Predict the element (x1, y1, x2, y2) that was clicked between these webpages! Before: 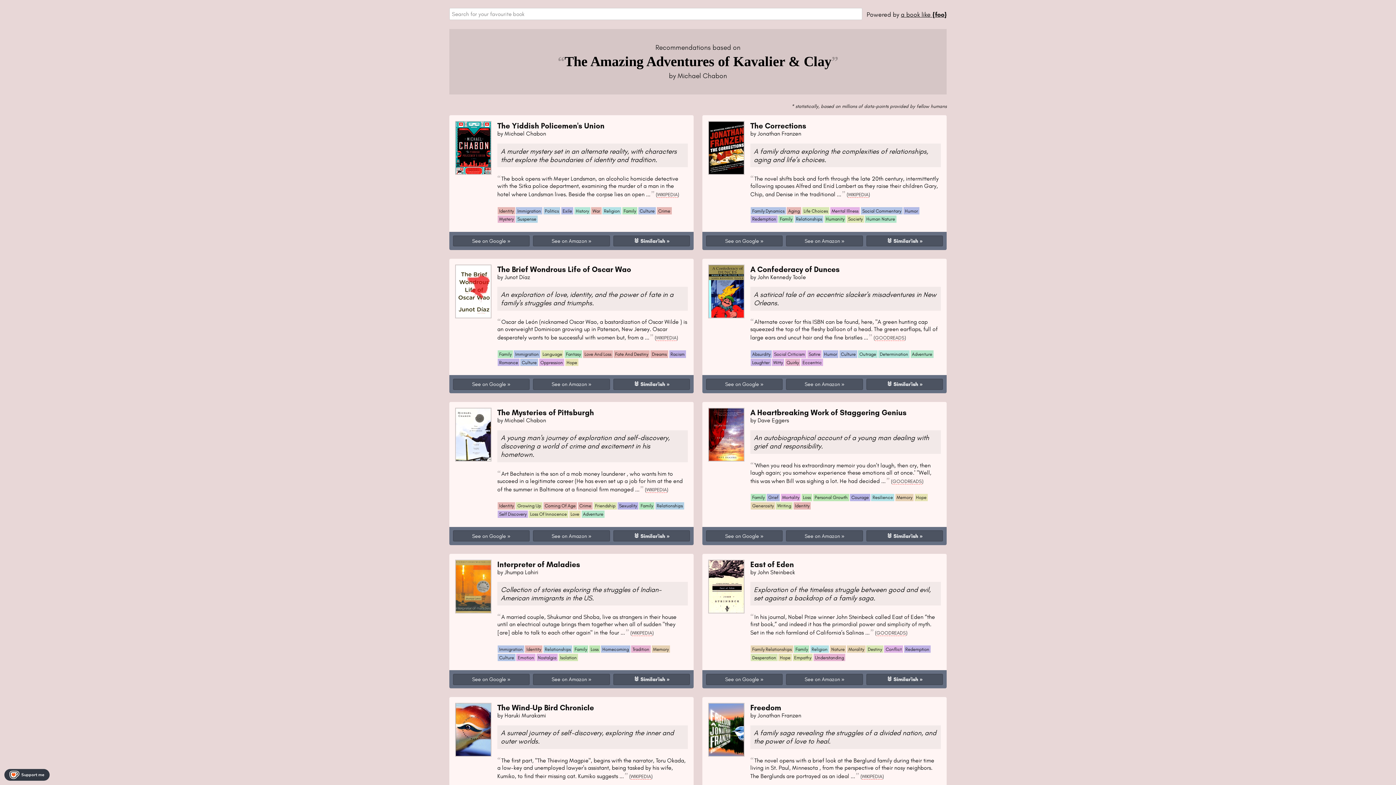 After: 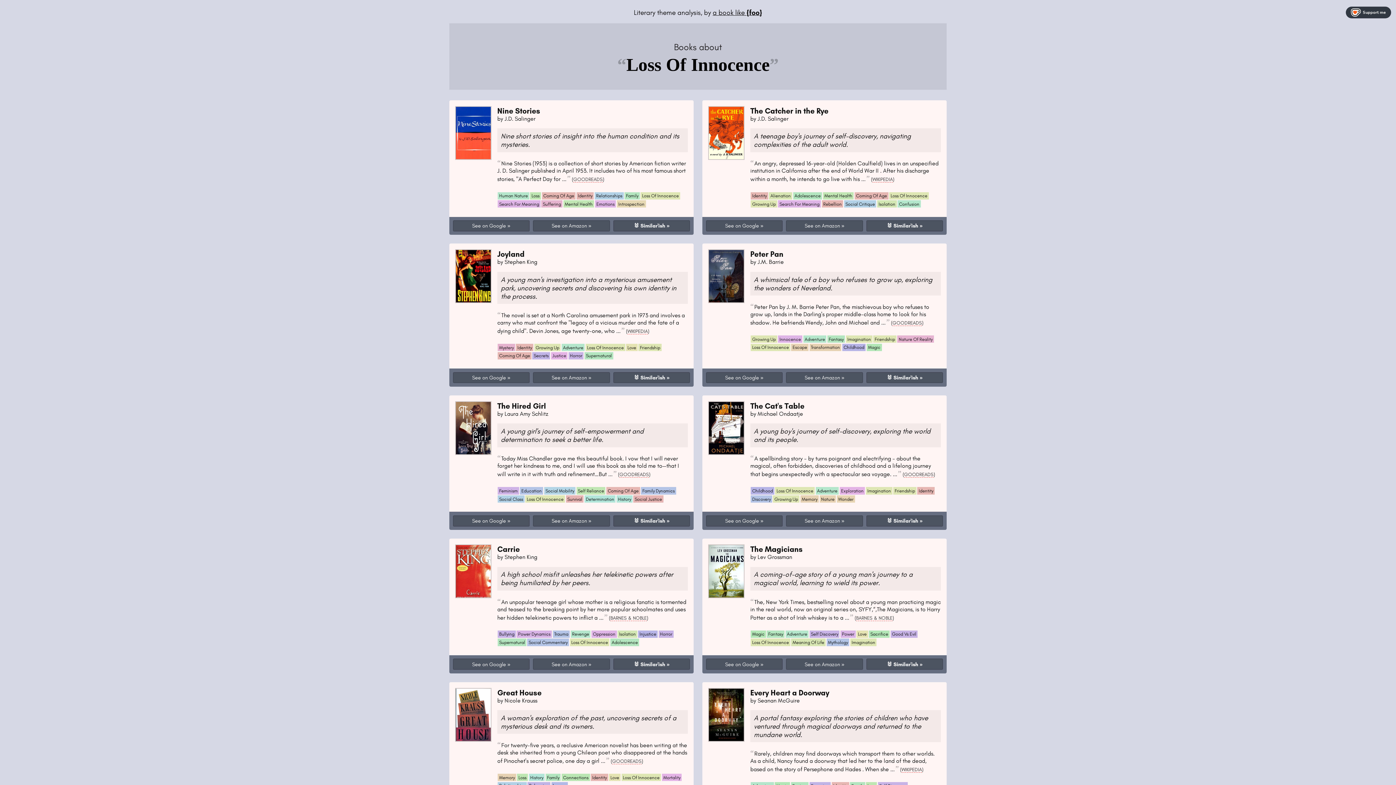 Action: bbox: (528, 510, 568, 518) label: Loss Of Innocence